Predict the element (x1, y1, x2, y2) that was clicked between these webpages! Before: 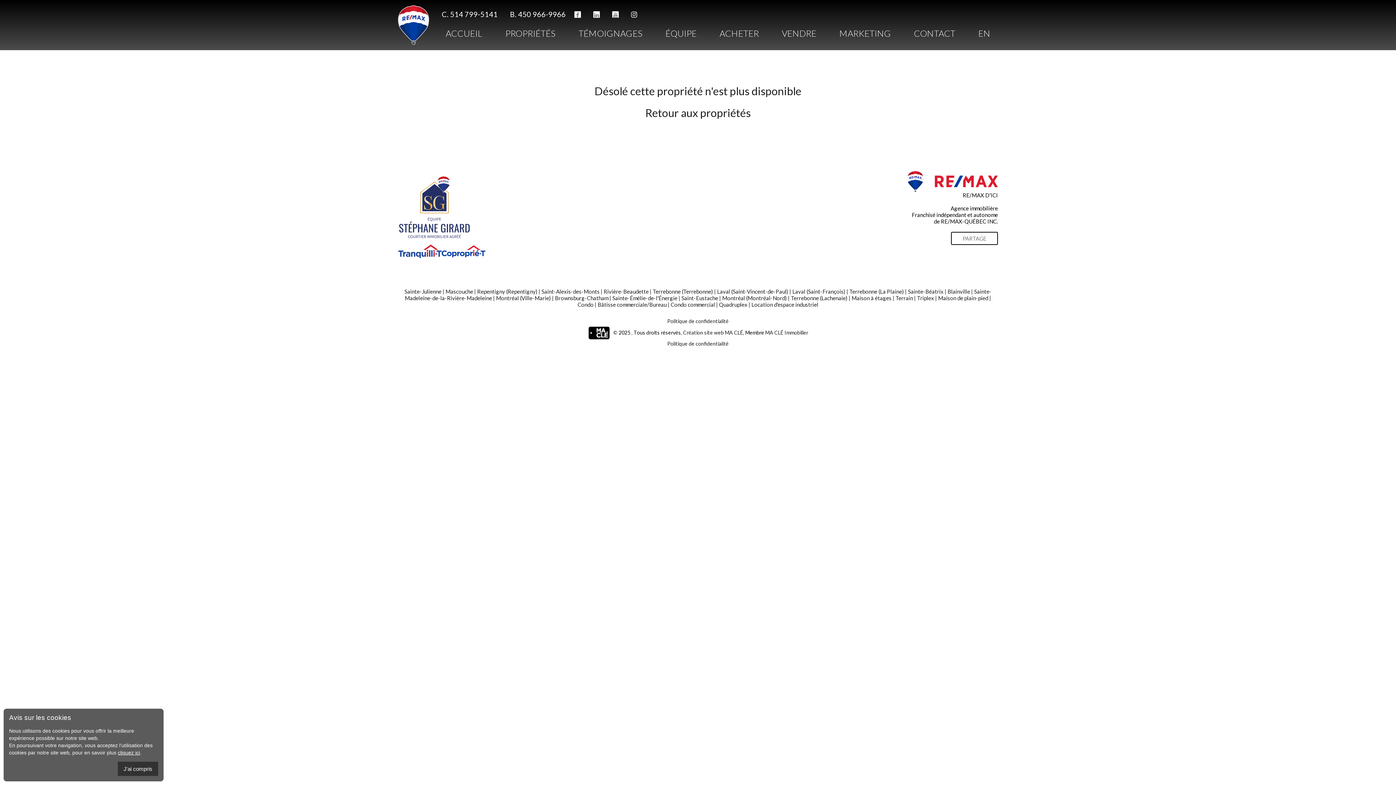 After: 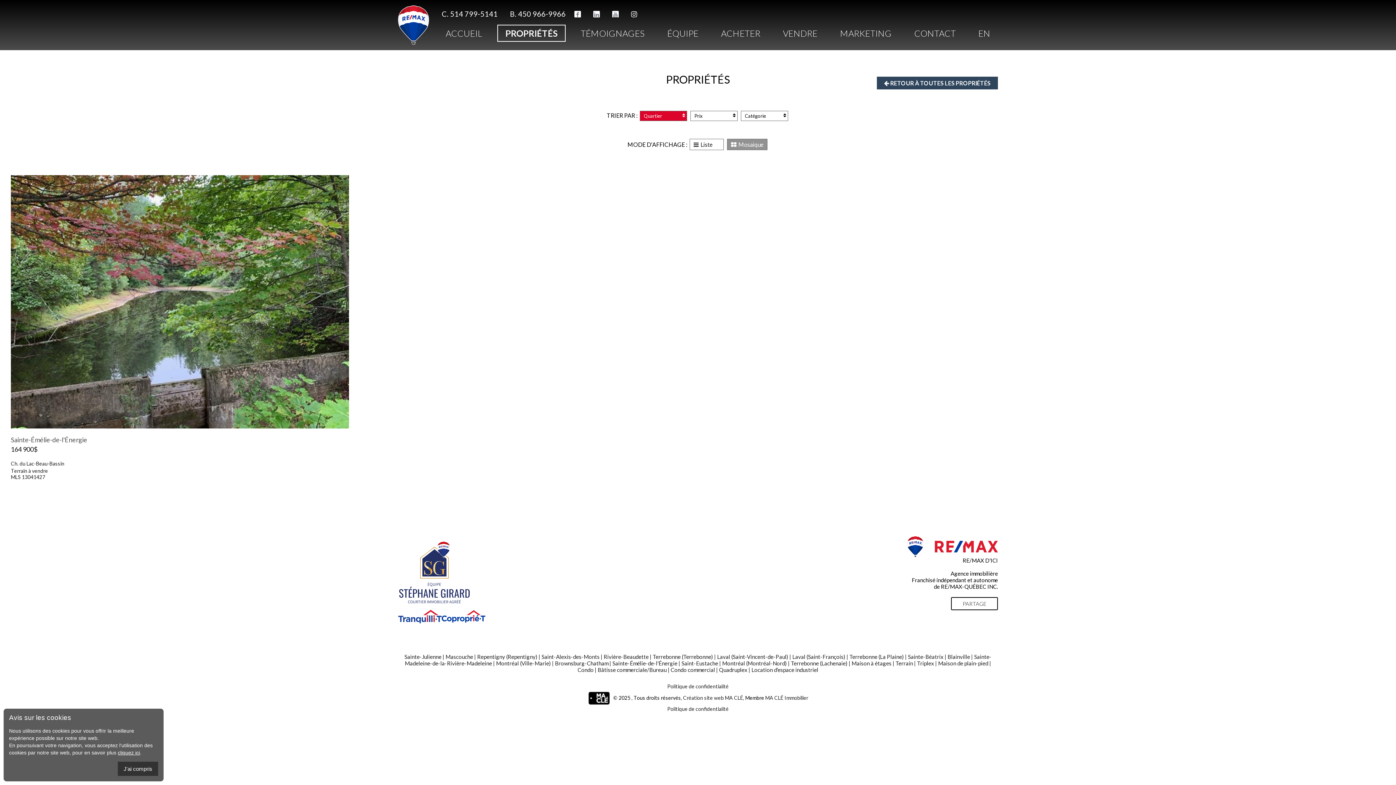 Action: bbox: (612, 294, 677, 301) label: Sainte-Émélie-de-l'Énergie